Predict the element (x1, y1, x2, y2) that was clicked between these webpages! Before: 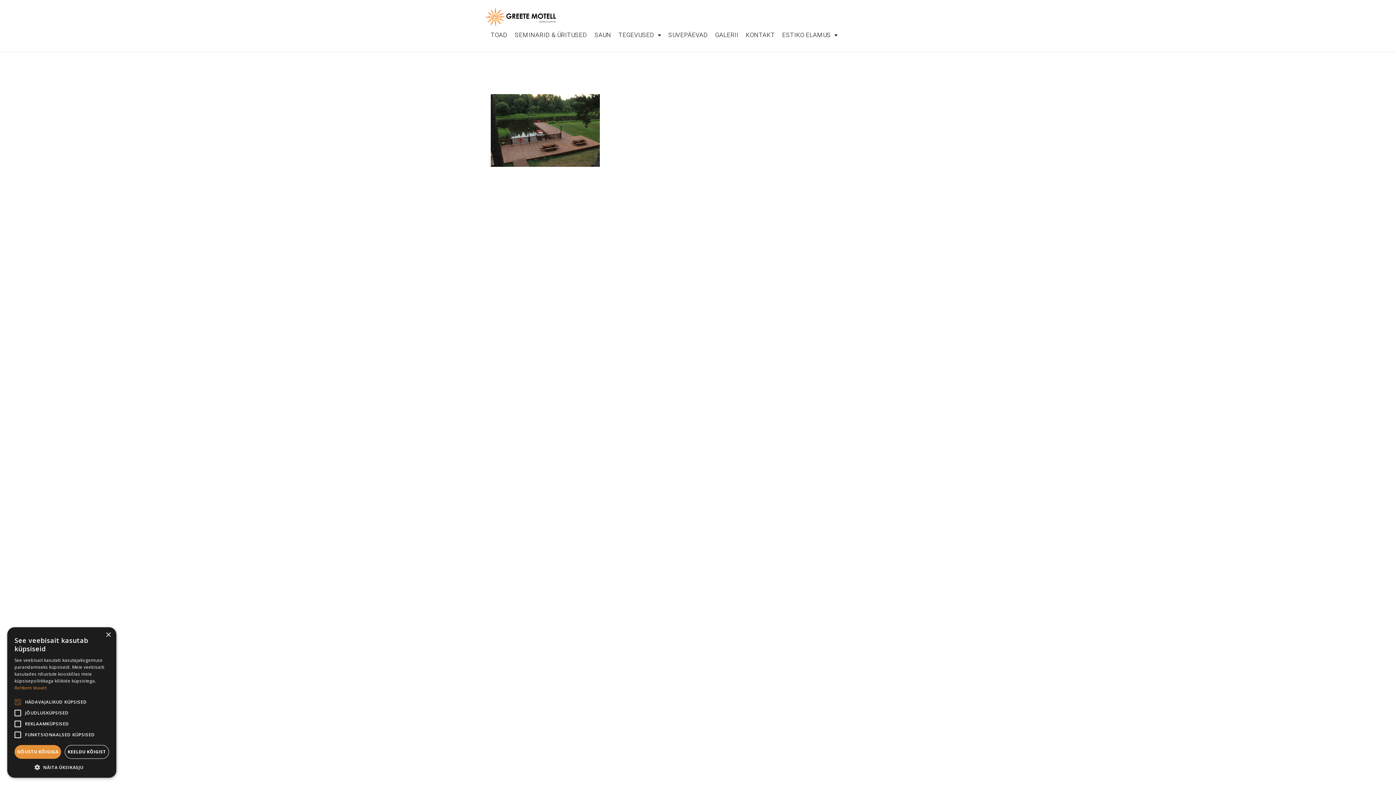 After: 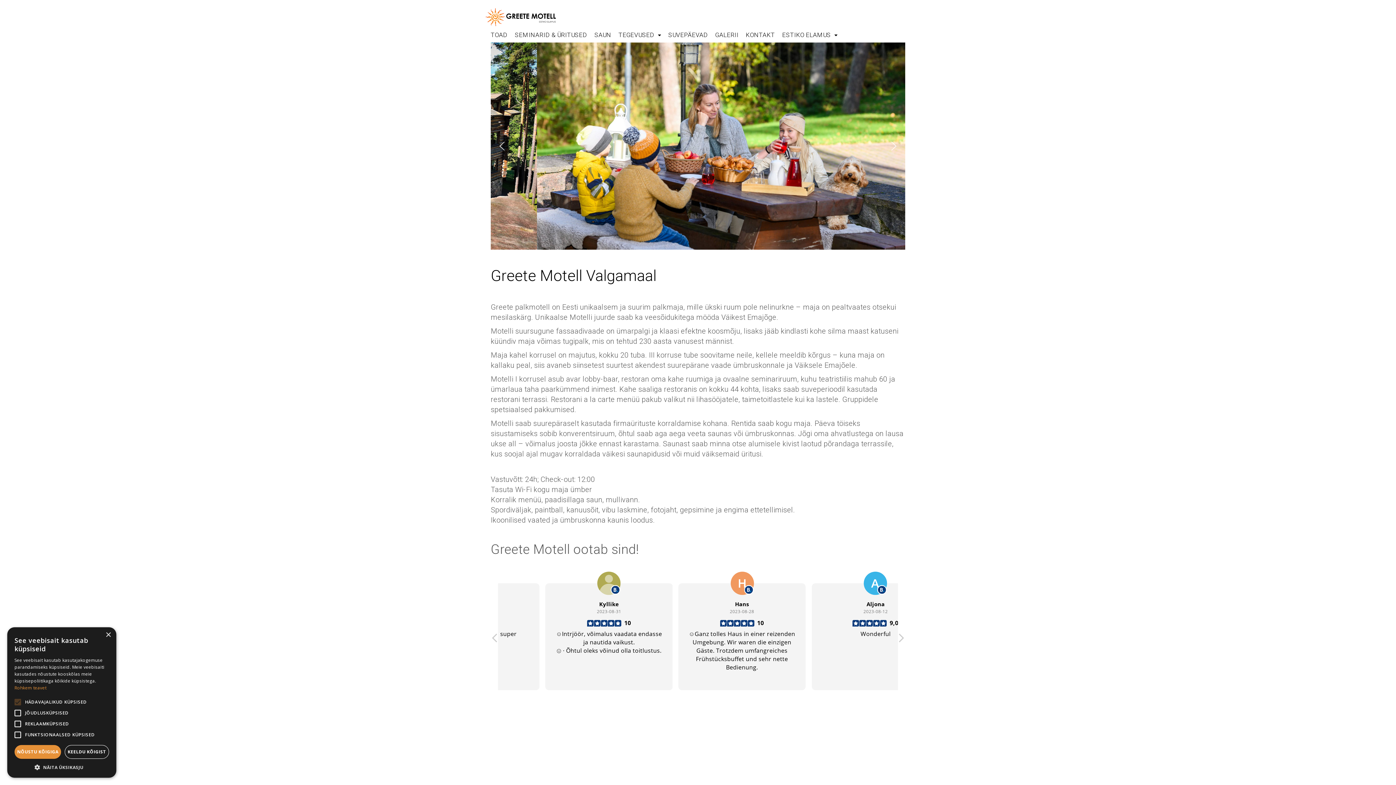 Action: bbox: (485, 8, 556, 26)